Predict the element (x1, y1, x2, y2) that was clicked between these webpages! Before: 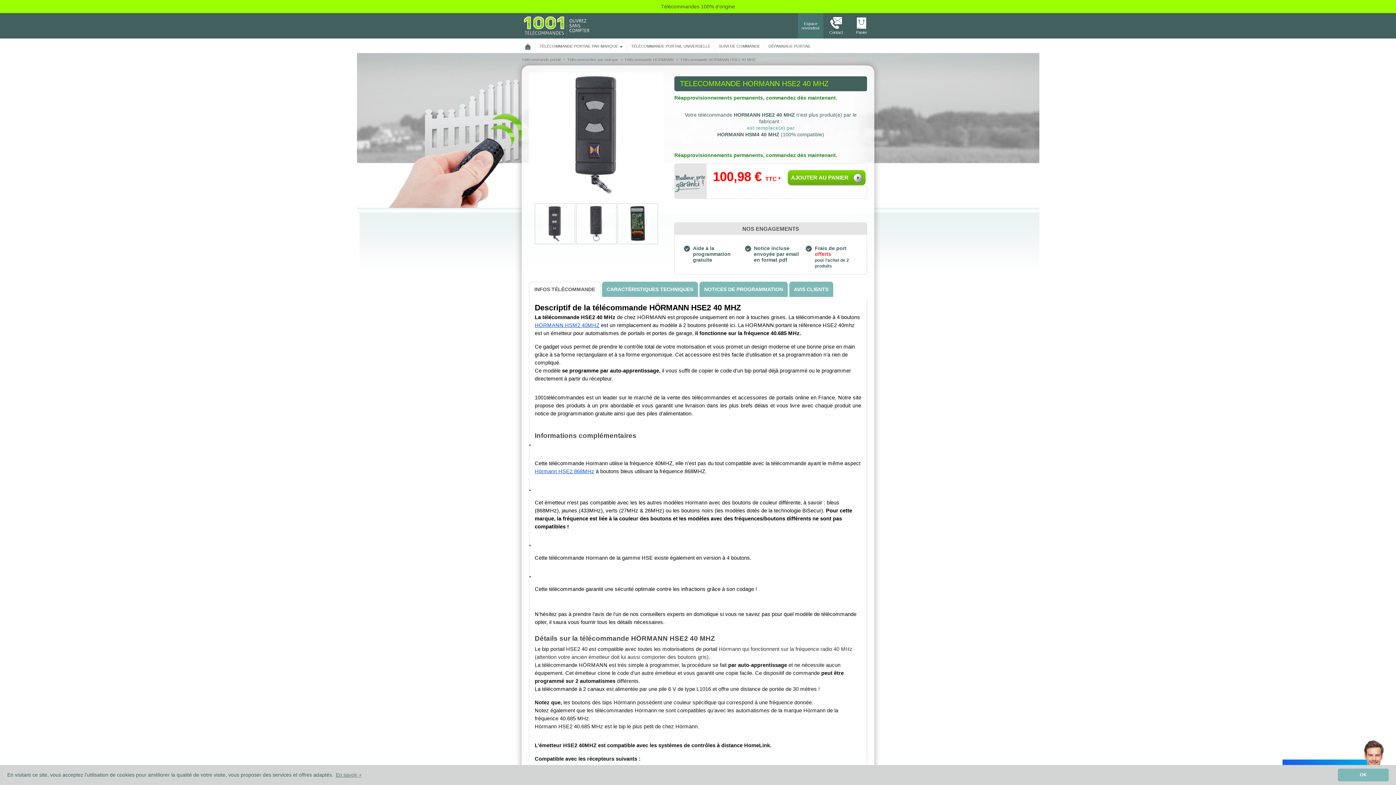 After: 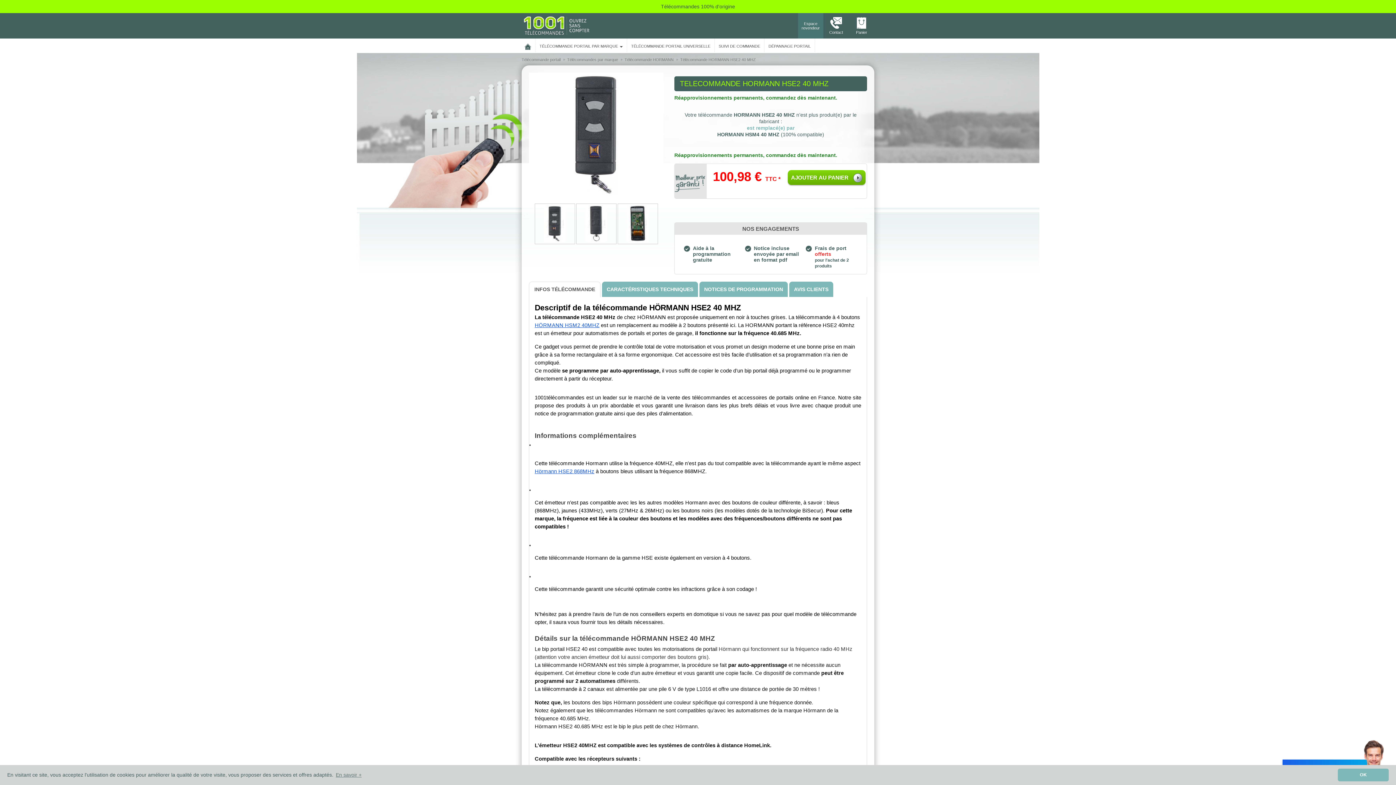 Action: bbox: (572, 72, 620, 196)